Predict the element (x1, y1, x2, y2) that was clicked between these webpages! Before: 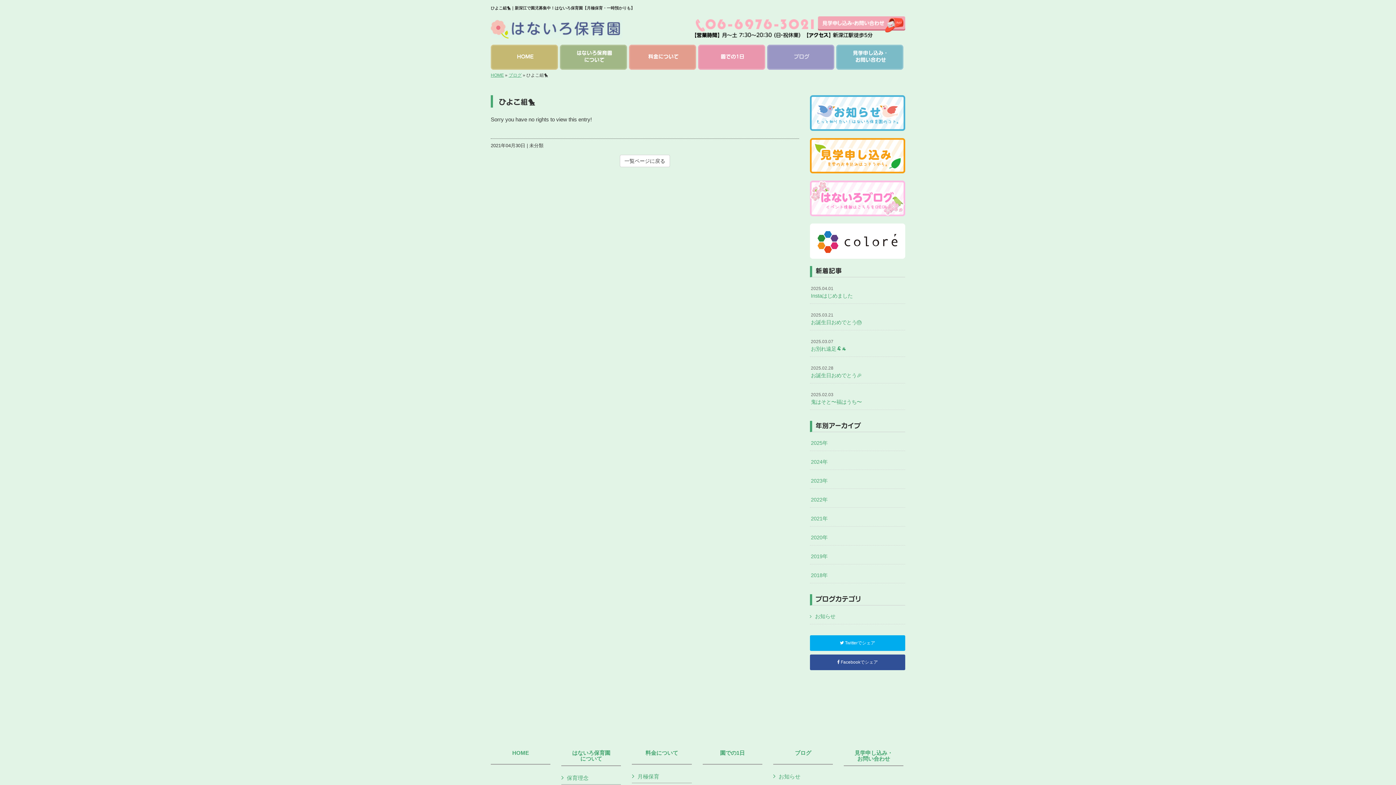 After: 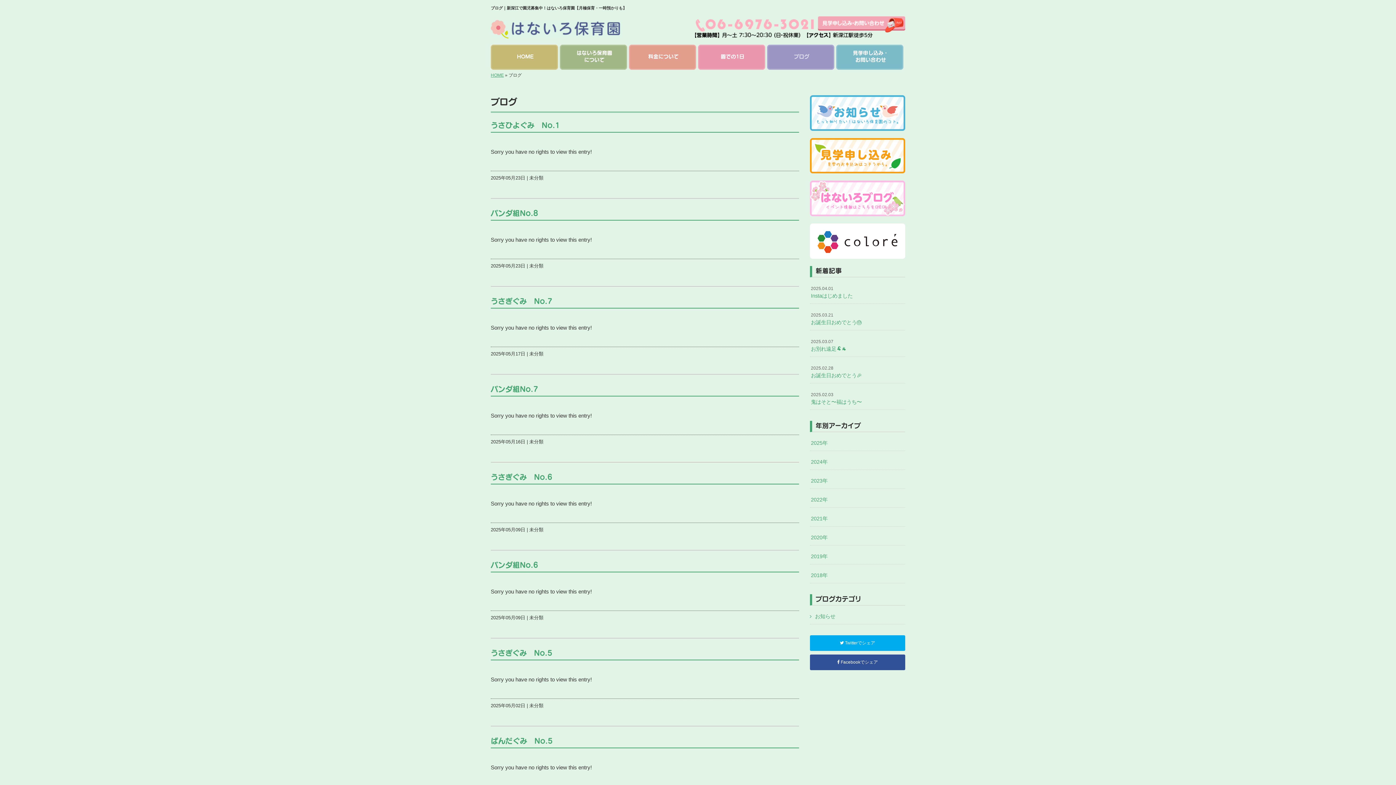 Action: bbox: (619, 154, 670, 167) label: 一覧ページに戻る